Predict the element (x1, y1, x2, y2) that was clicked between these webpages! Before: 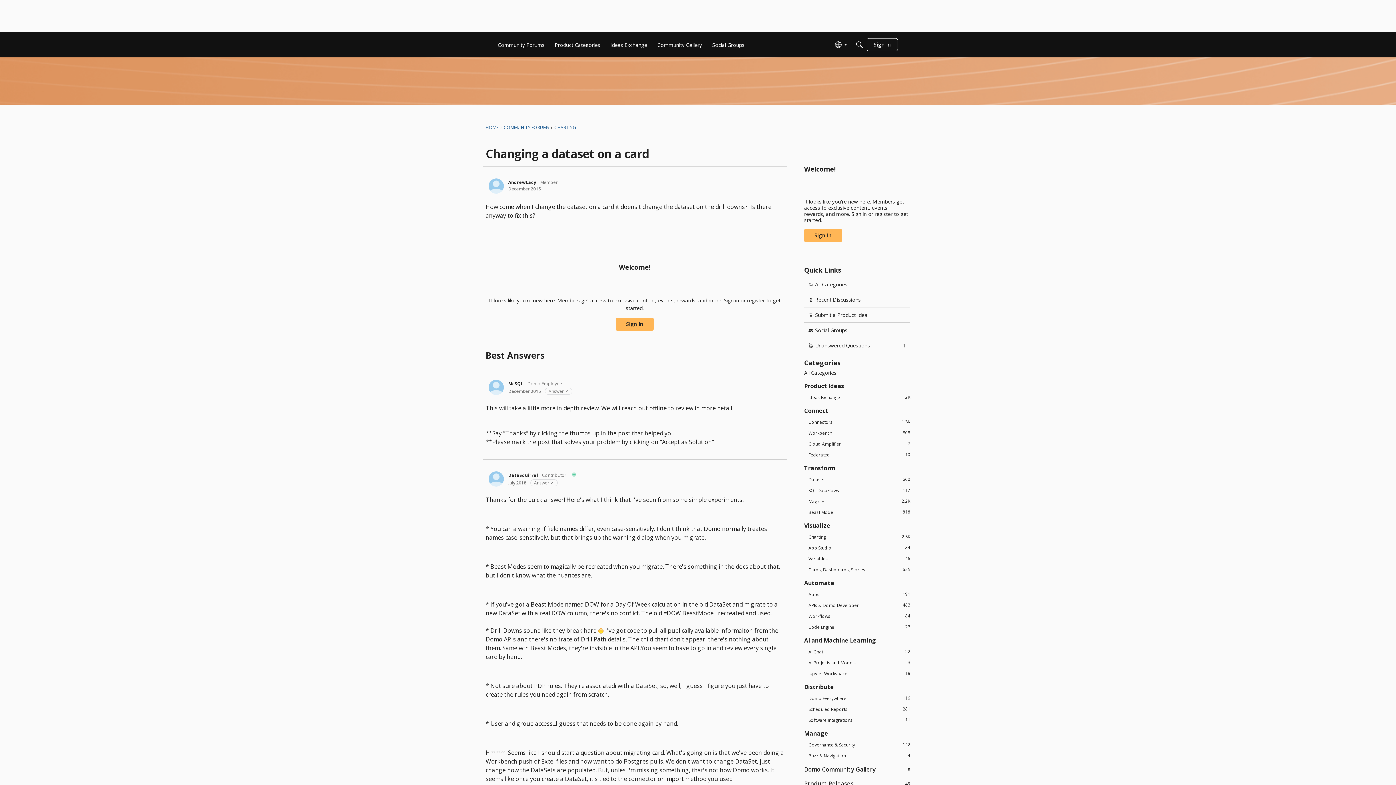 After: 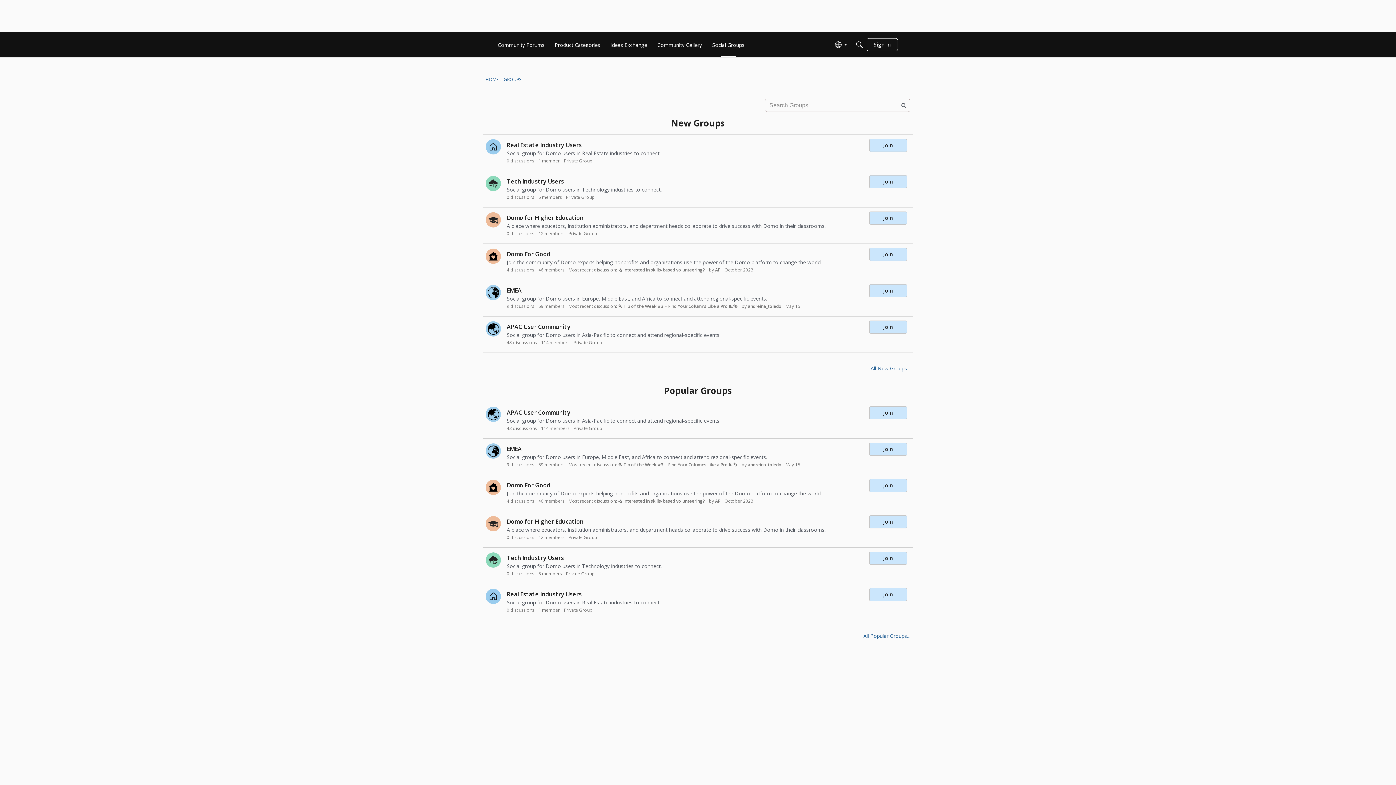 Action: bbox: (709, 38, 747, 51) label: Social Groups